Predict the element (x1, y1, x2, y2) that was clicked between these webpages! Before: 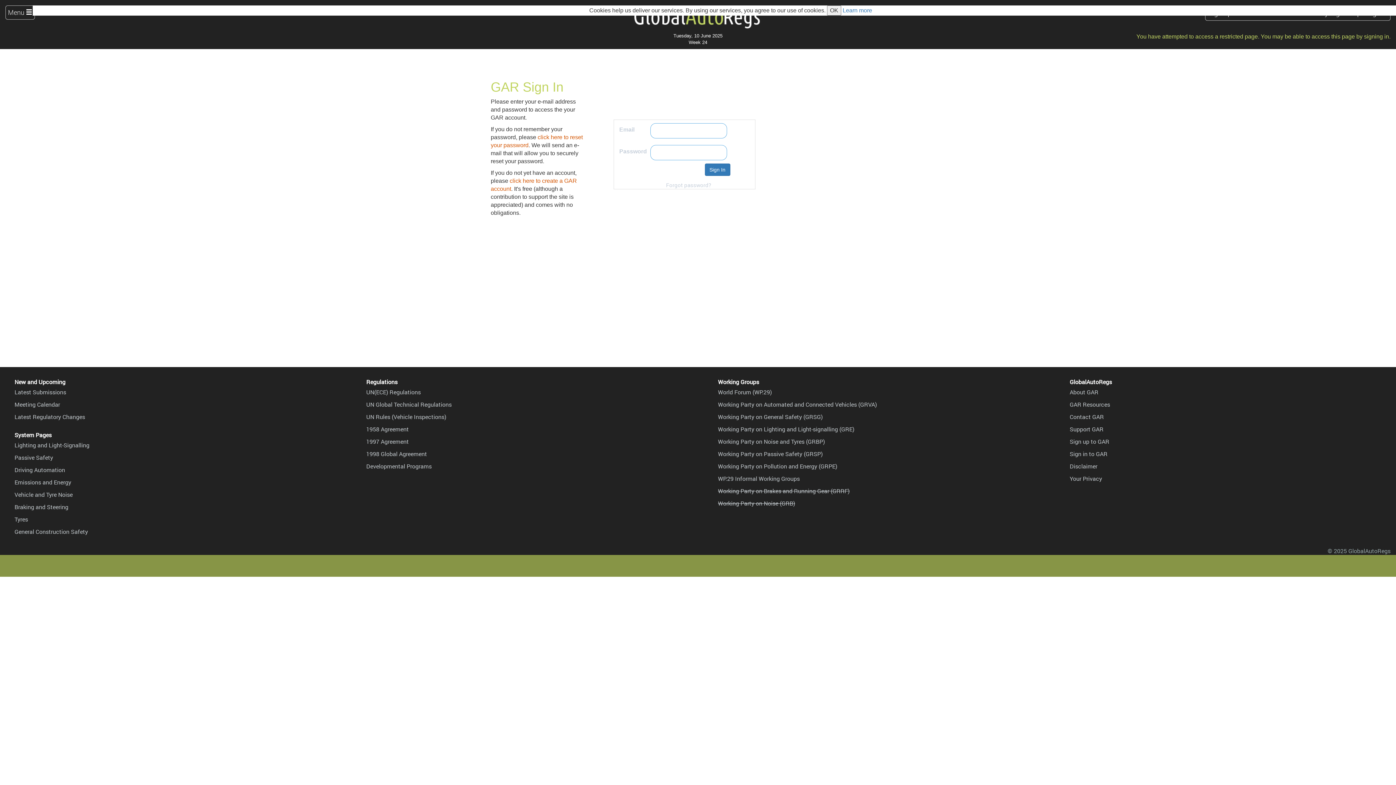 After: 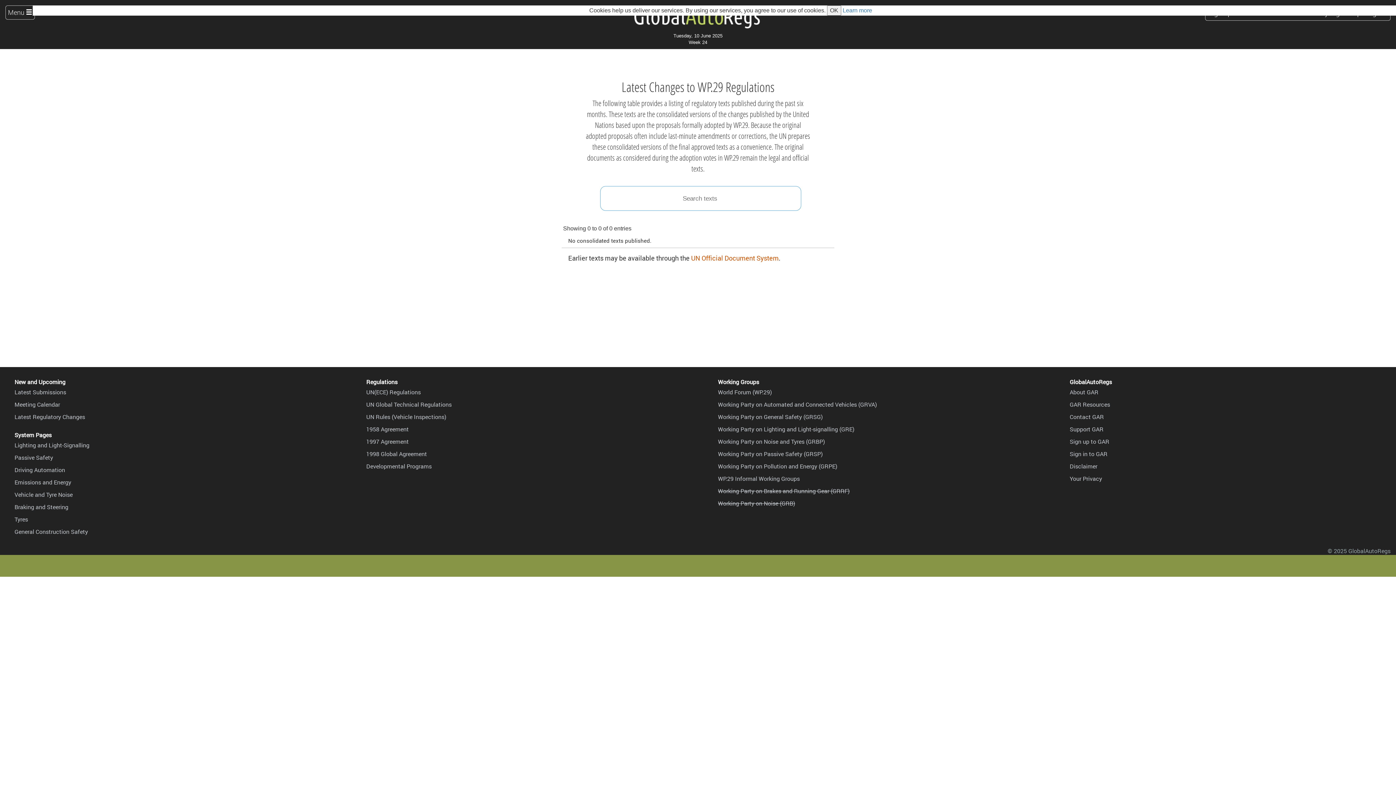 Action: label: Latest Regulatory Changes bbox: (14, 413, 85, 421)